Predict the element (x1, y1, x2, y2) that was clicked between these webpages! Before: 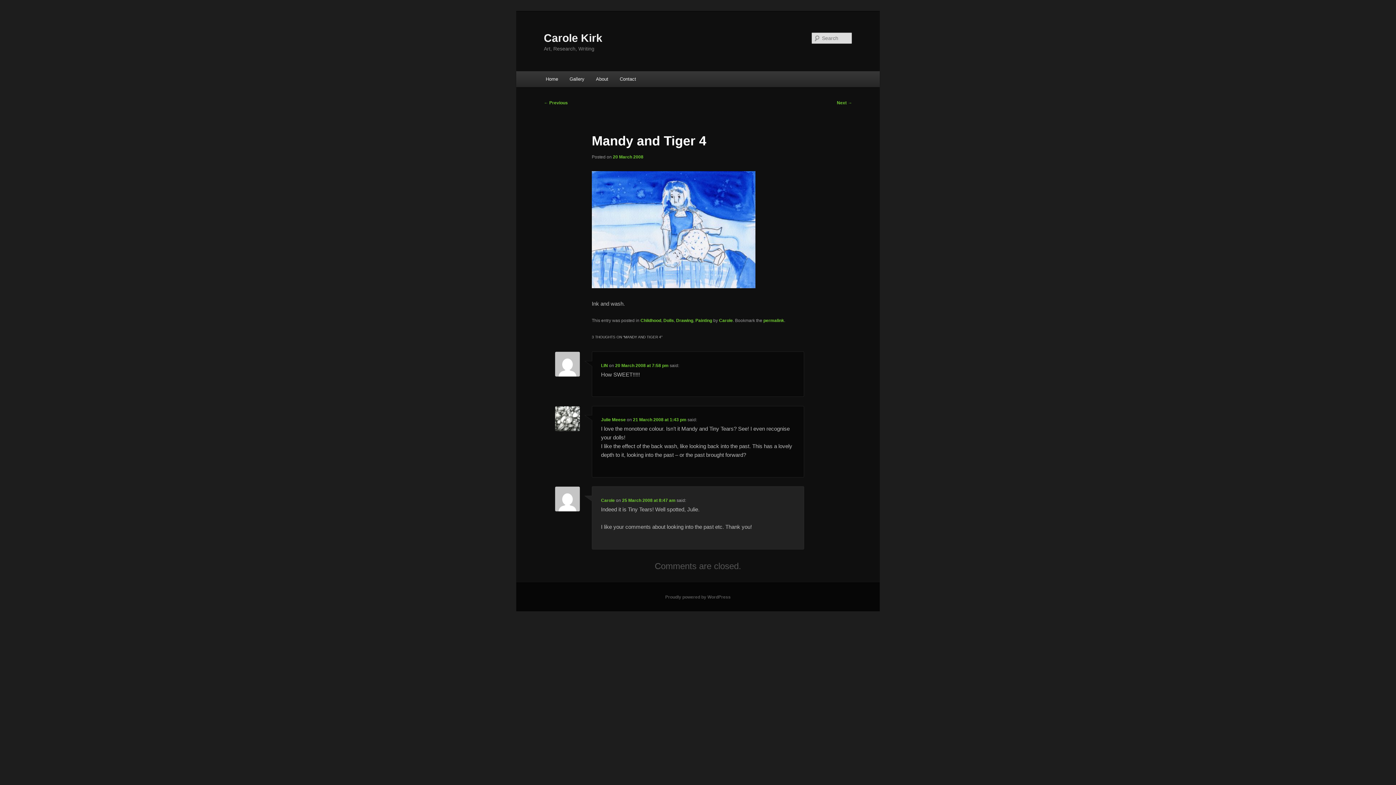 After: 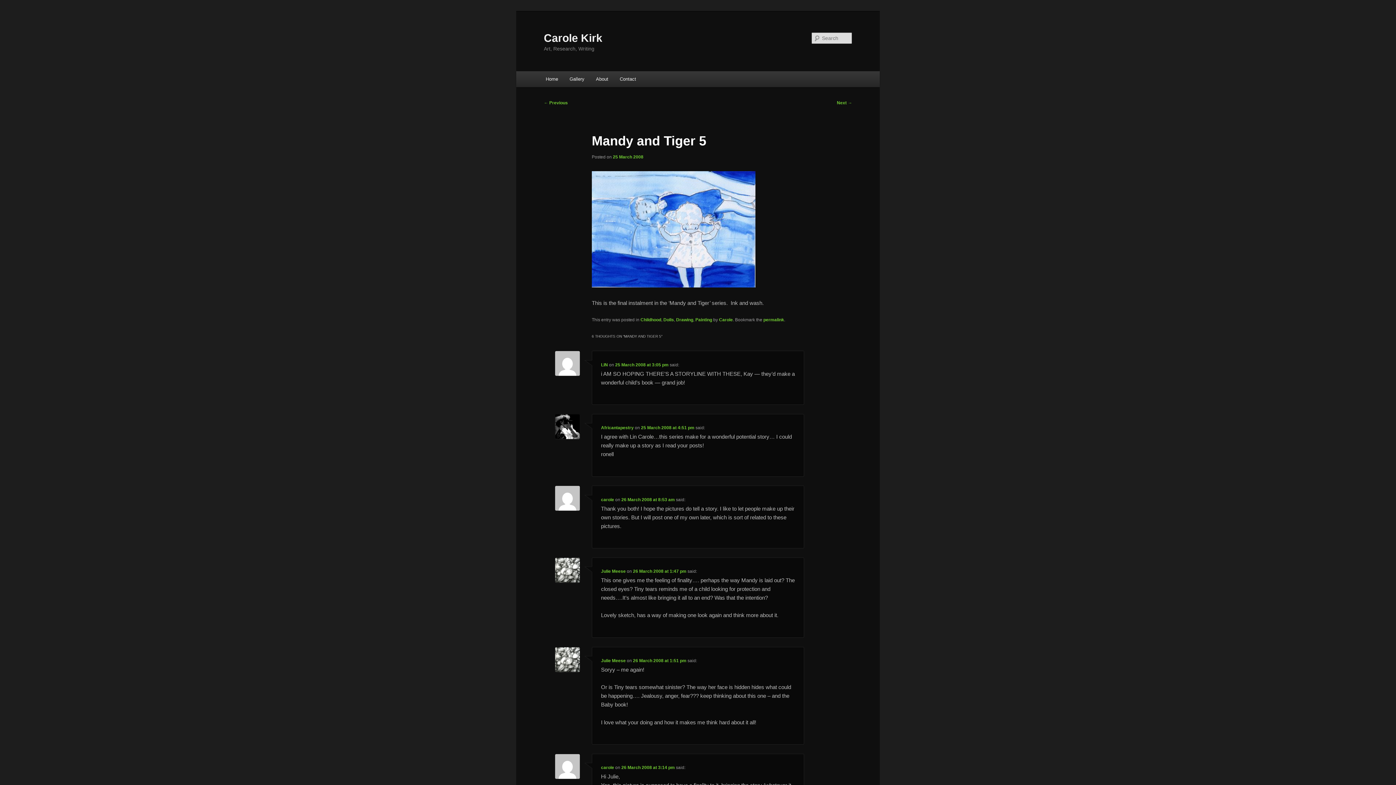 Action: label: Next → bbox: (837, 100, 852, 105)